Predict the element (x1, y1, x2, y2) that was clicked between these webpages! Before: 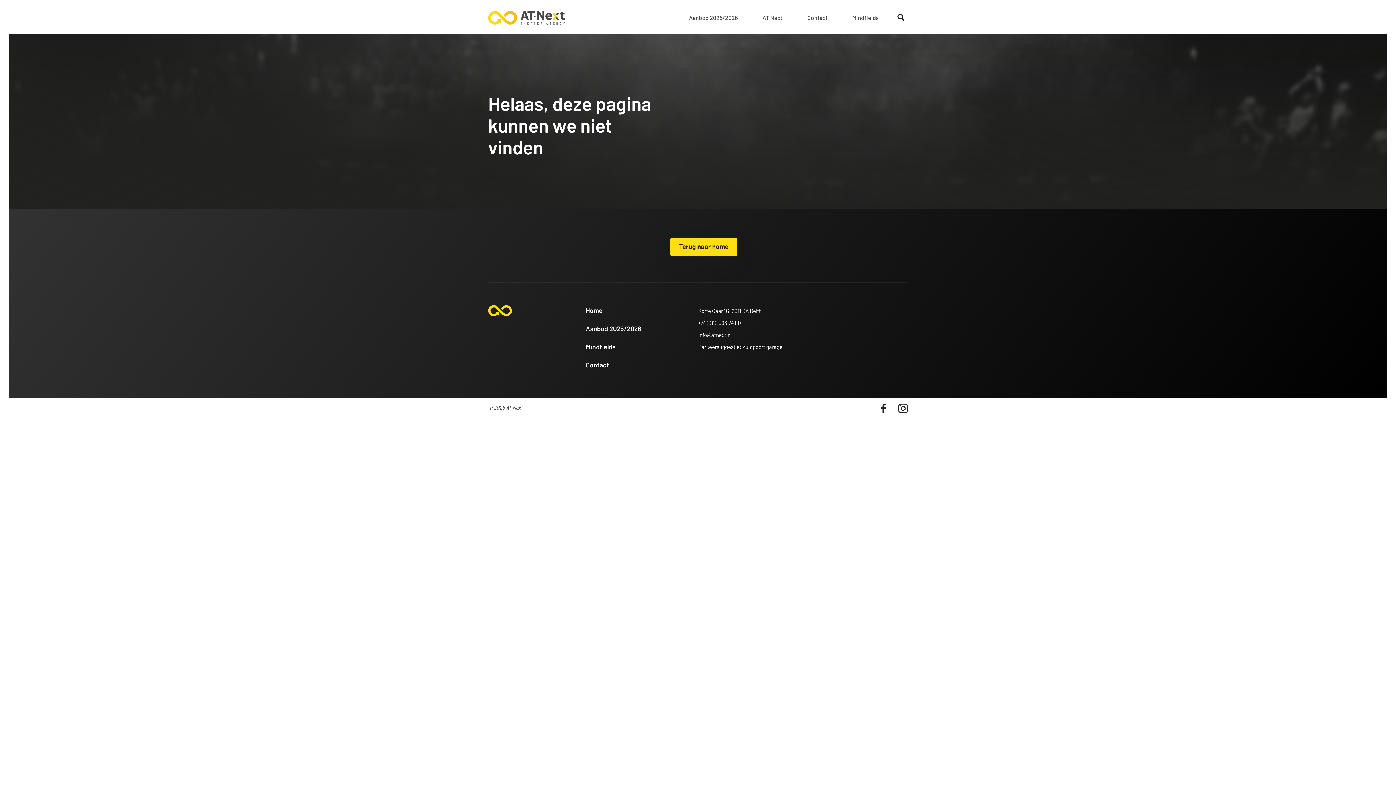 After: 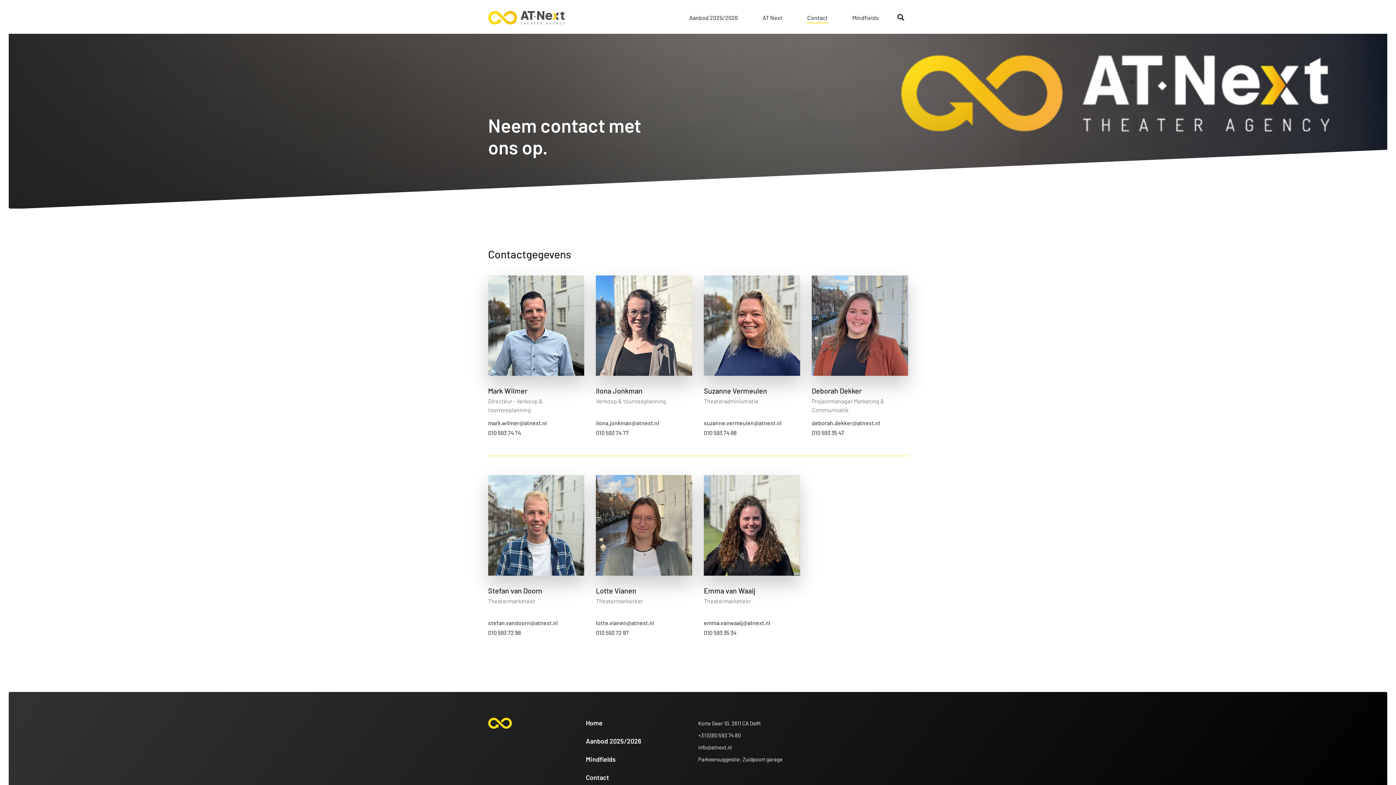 Action: label: Contact bbox: (807, 13, 827, 21)